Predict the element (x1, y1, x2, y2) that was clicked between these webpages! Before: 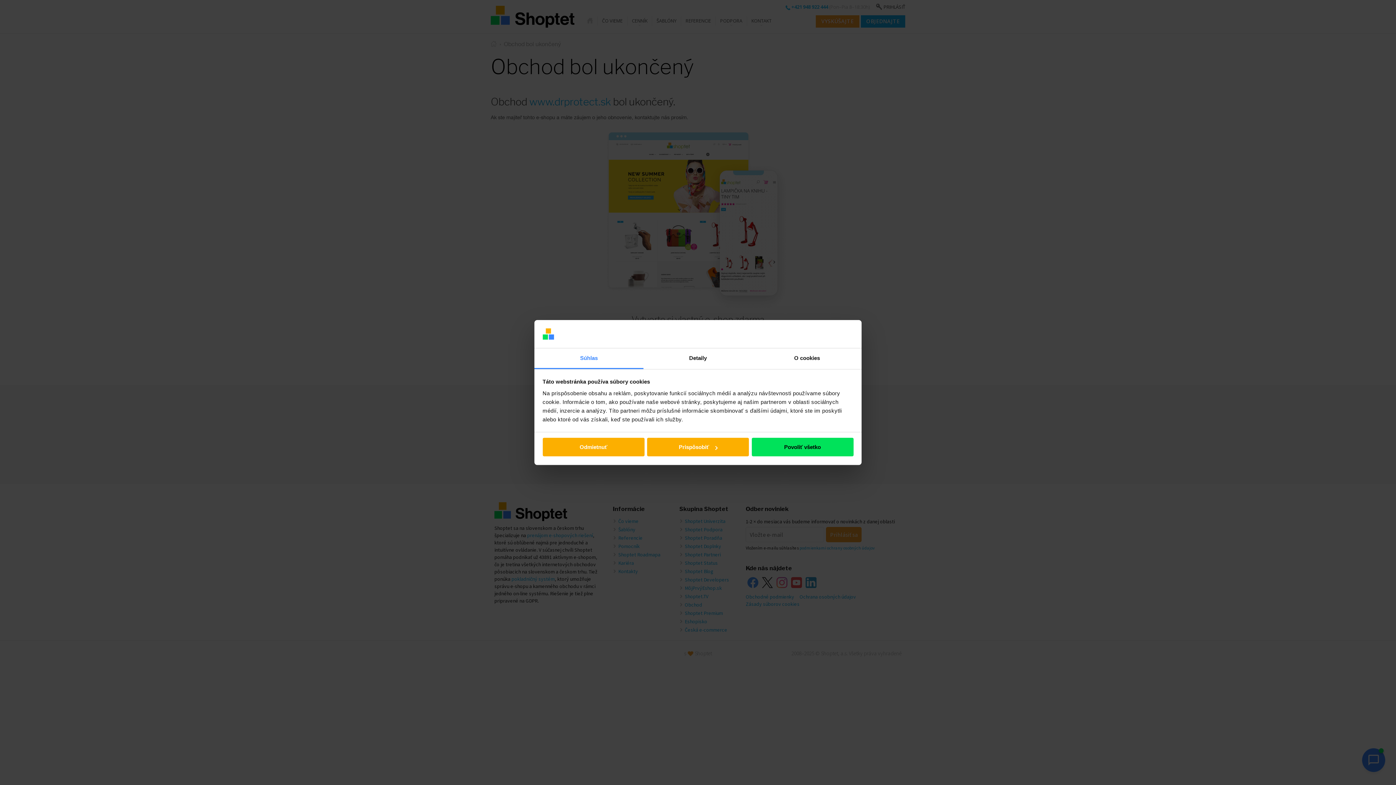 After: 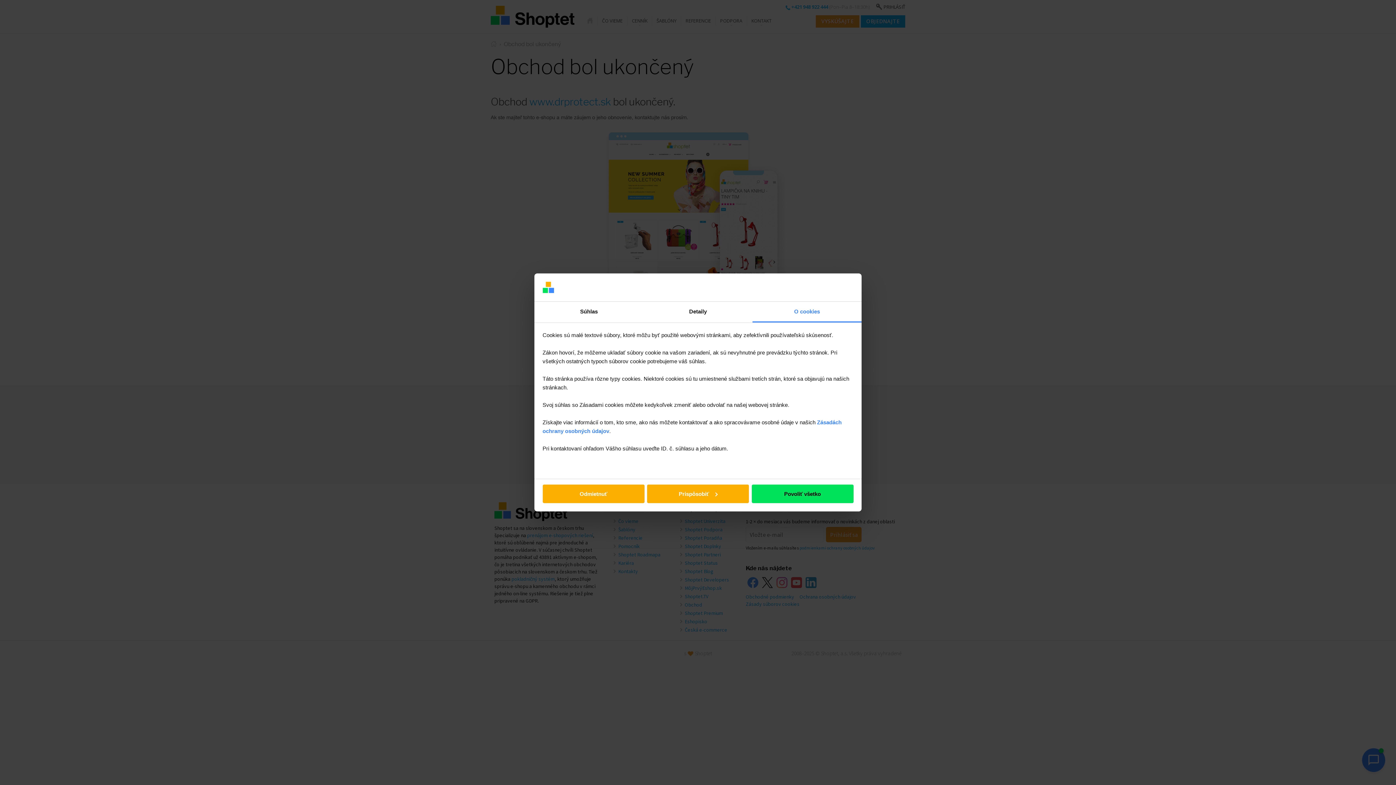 Action: label: O cookies bbox: (752, 348, 861, 369)